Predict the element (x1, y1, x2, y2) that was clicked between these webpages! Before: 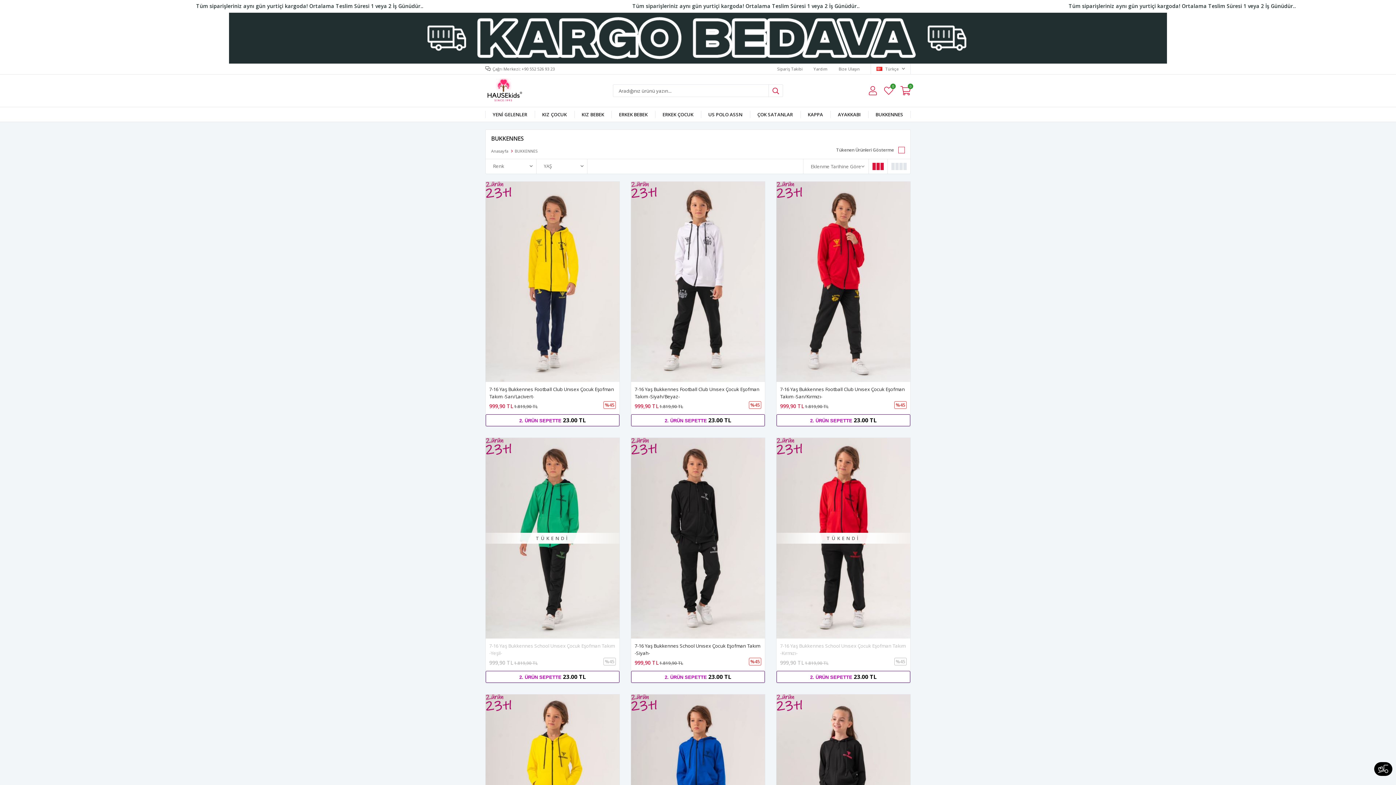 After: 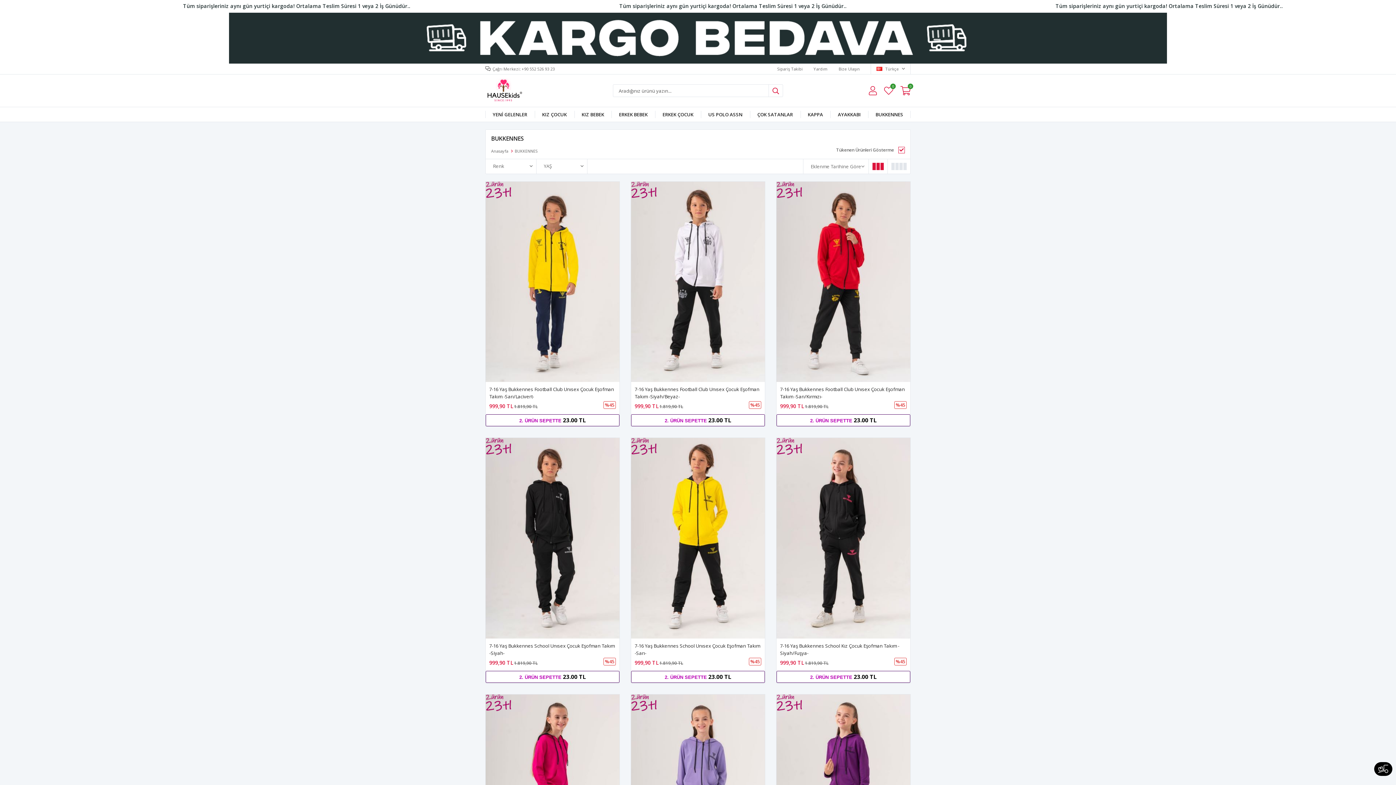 Action: label: Tükenen Ürünleri Gösterme bbox: (836, 146, 894, 153)